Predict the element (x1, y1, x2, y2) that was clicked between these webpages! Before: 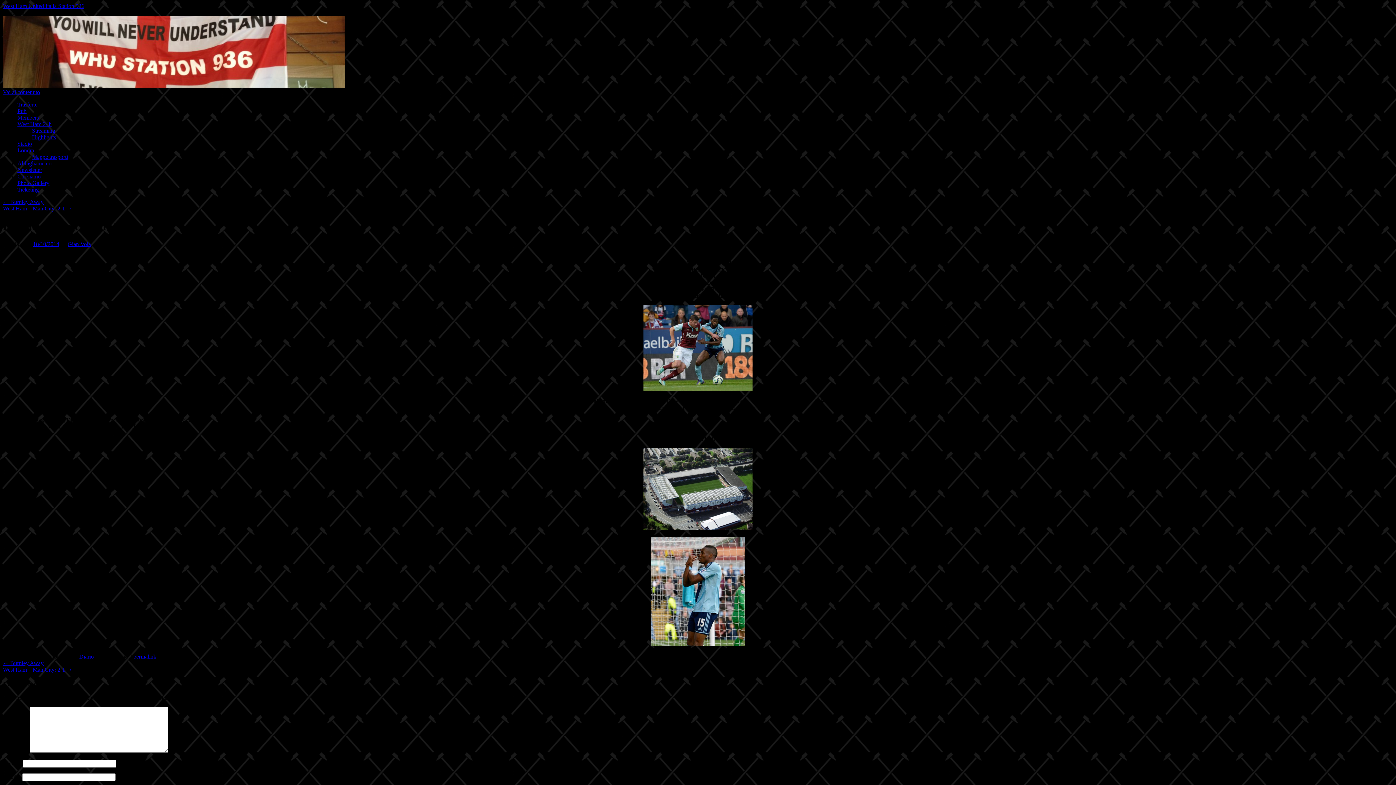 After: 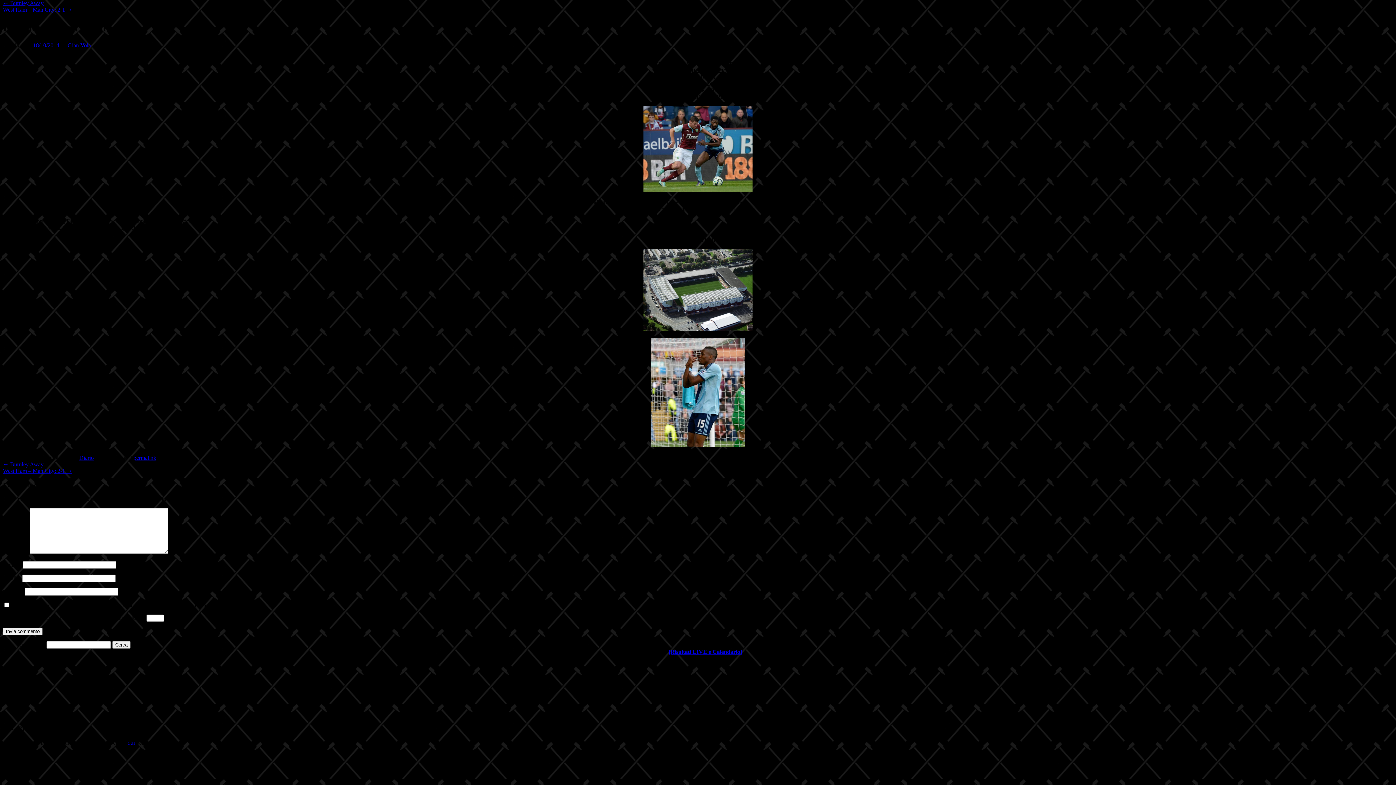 Action: label: Vai al contenuto bbox: (2, 89, 40, 95)